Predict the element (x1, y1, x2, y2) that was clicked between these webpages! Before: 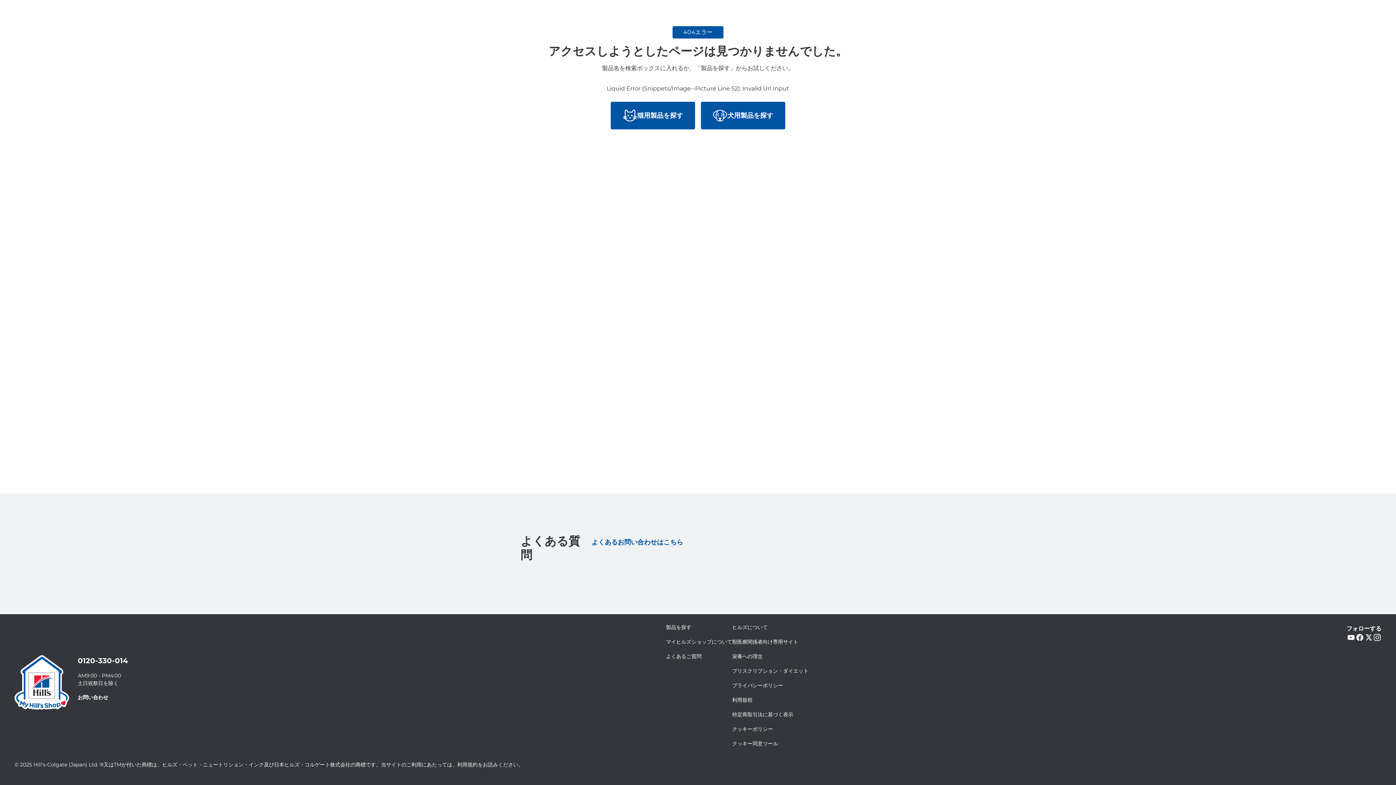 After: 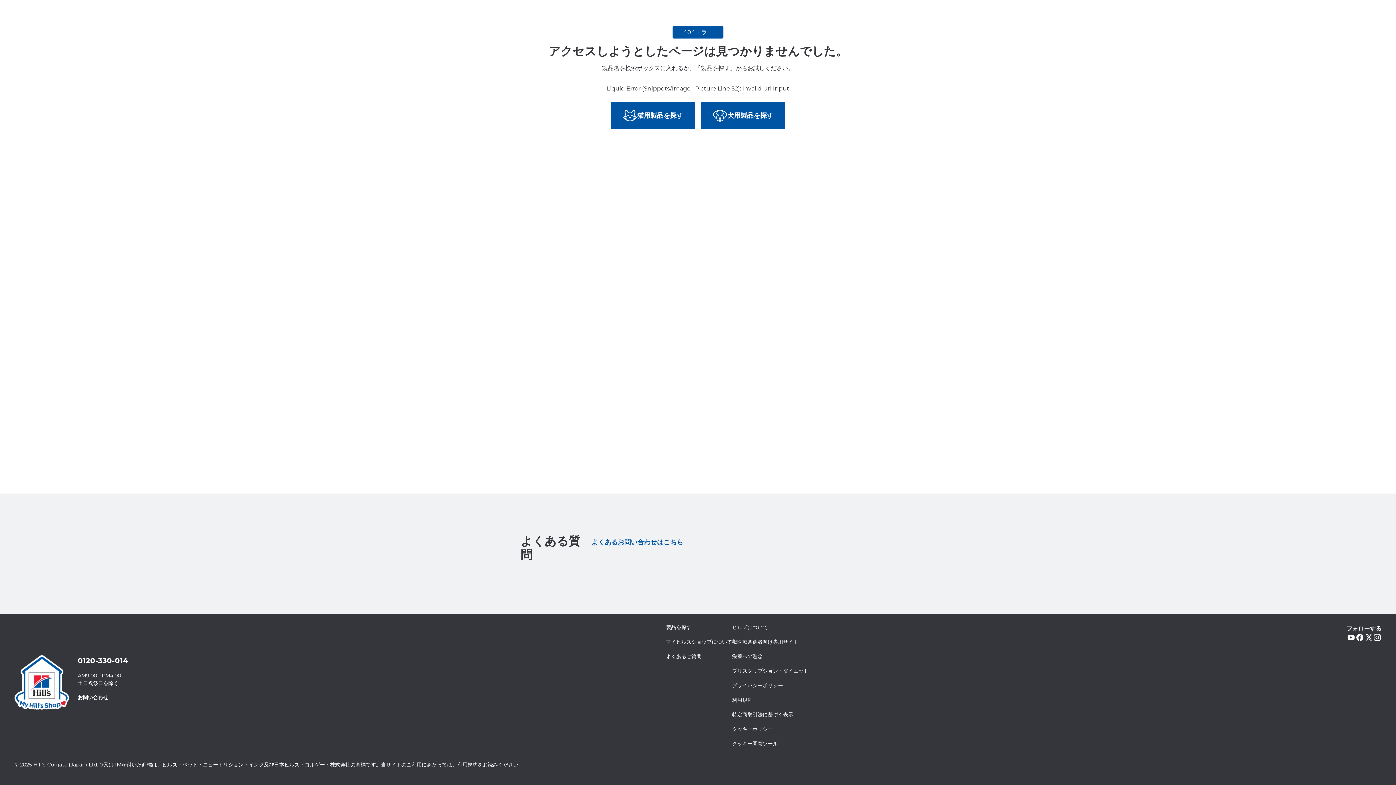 Action: bbox: (732, 711, 793, 718) label: 特定商取引法に基づく表示